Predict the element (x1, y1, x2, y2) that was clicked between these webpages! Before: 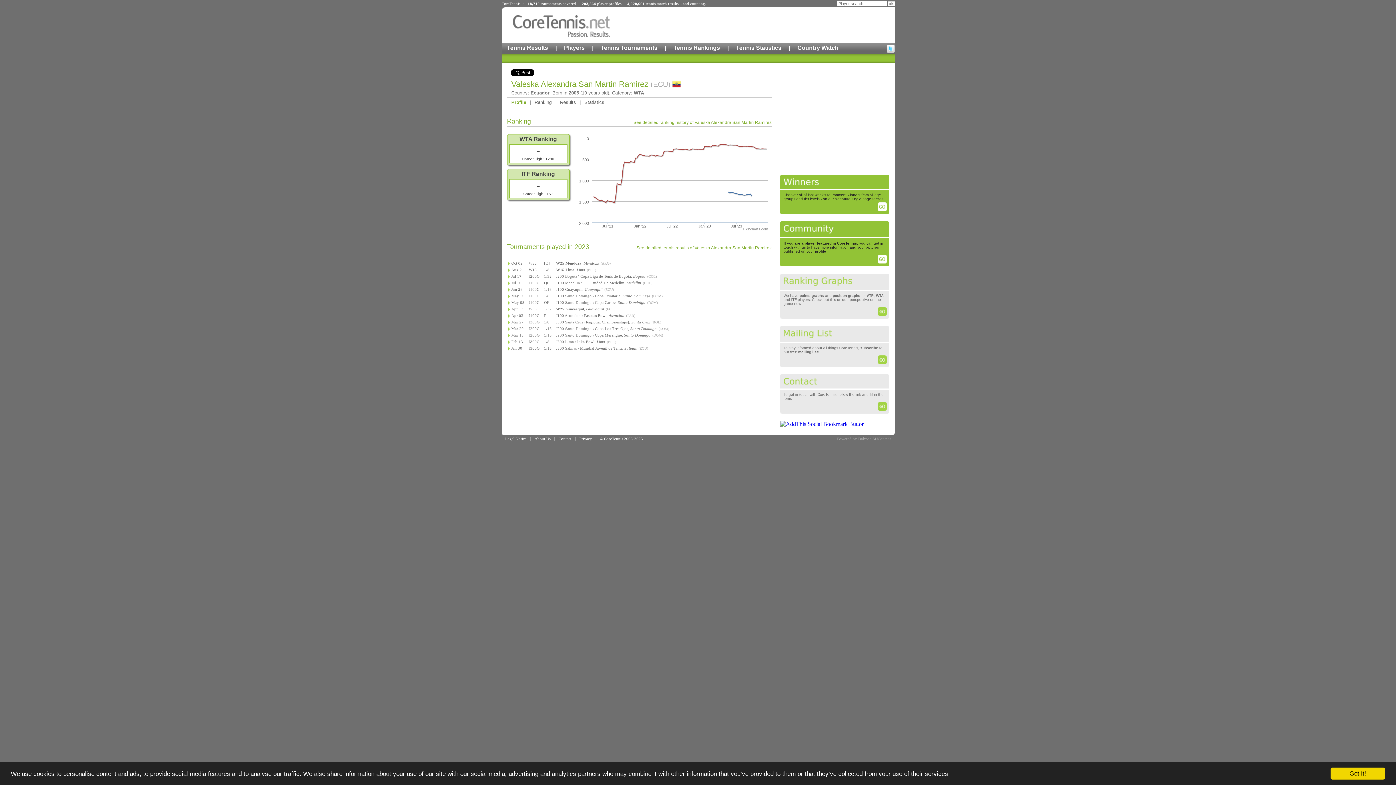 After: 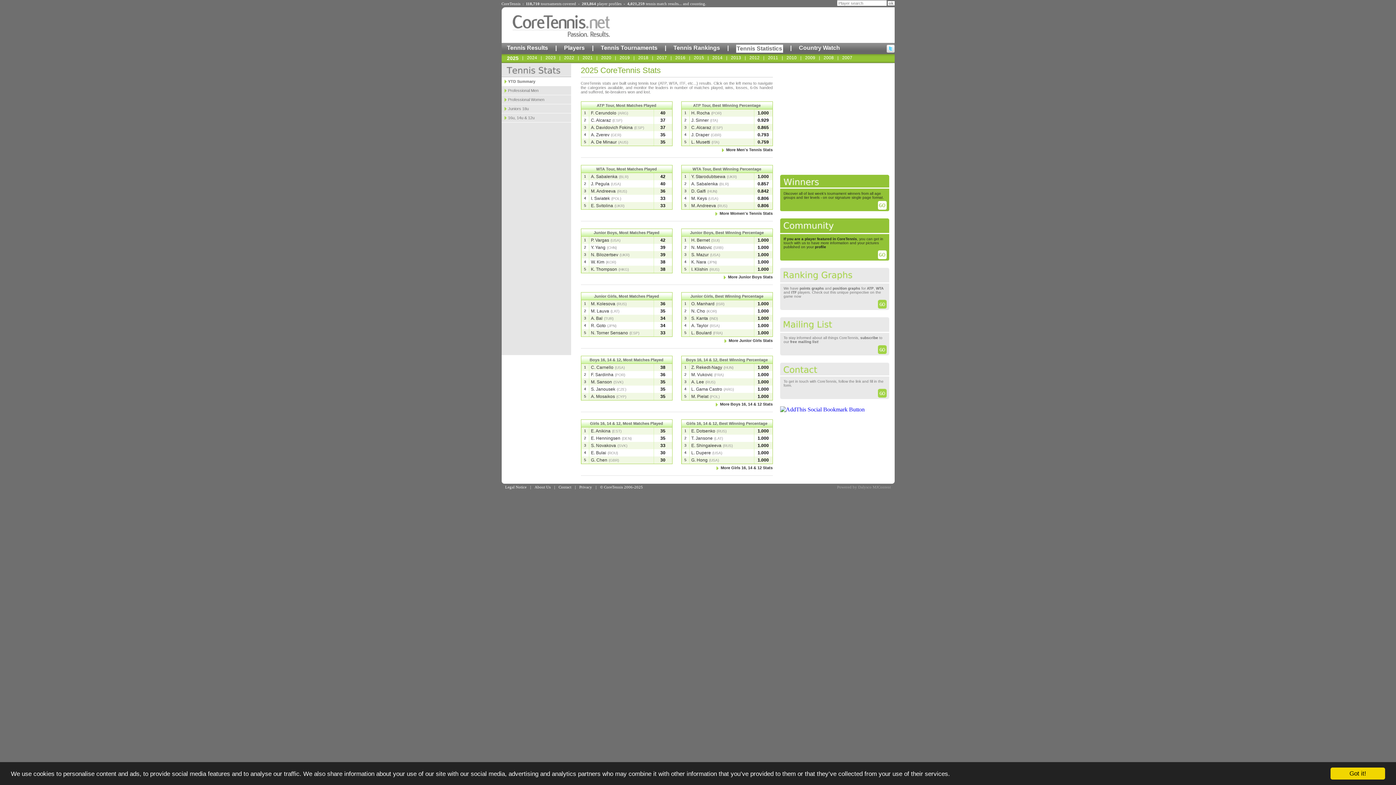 Action: label: Tennis Statistics bbox: (736, 44, 781, 51)